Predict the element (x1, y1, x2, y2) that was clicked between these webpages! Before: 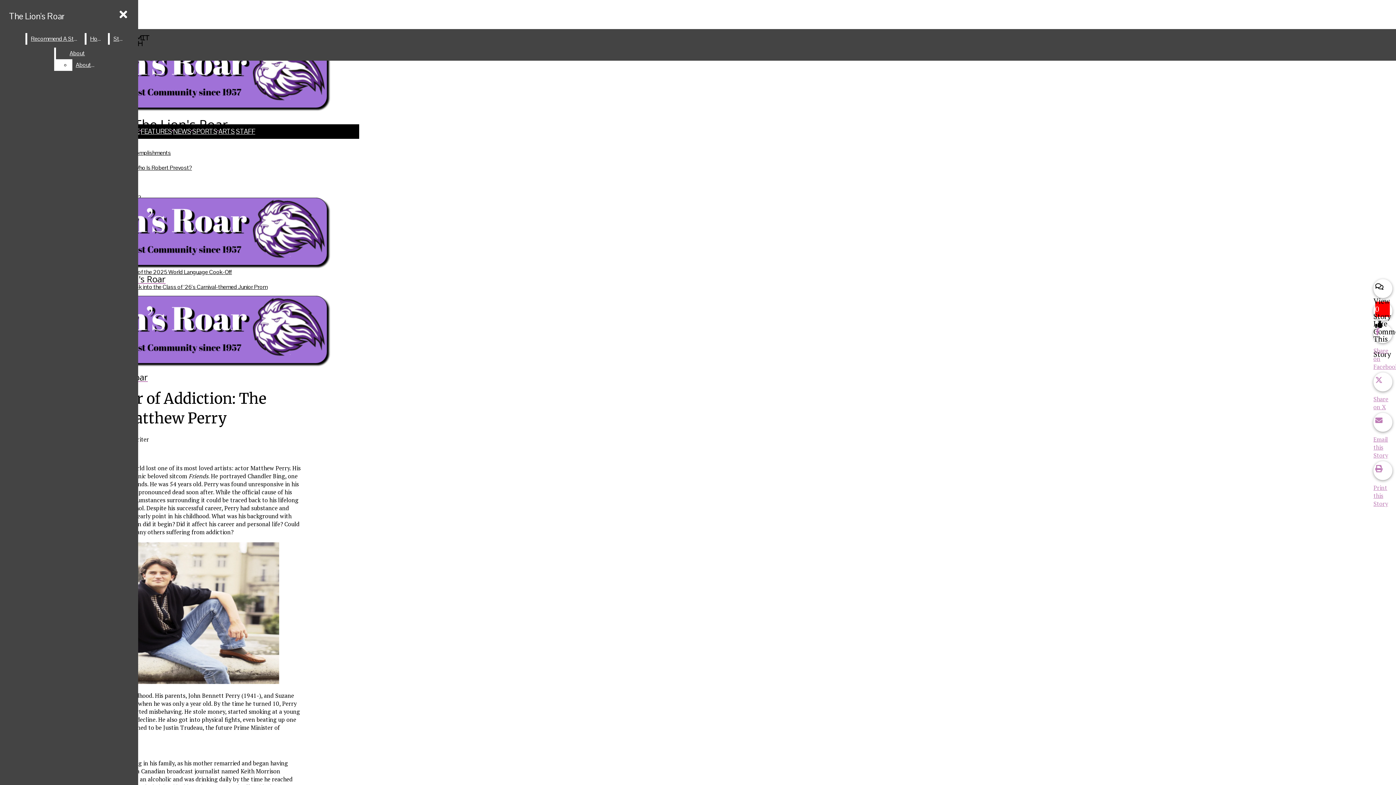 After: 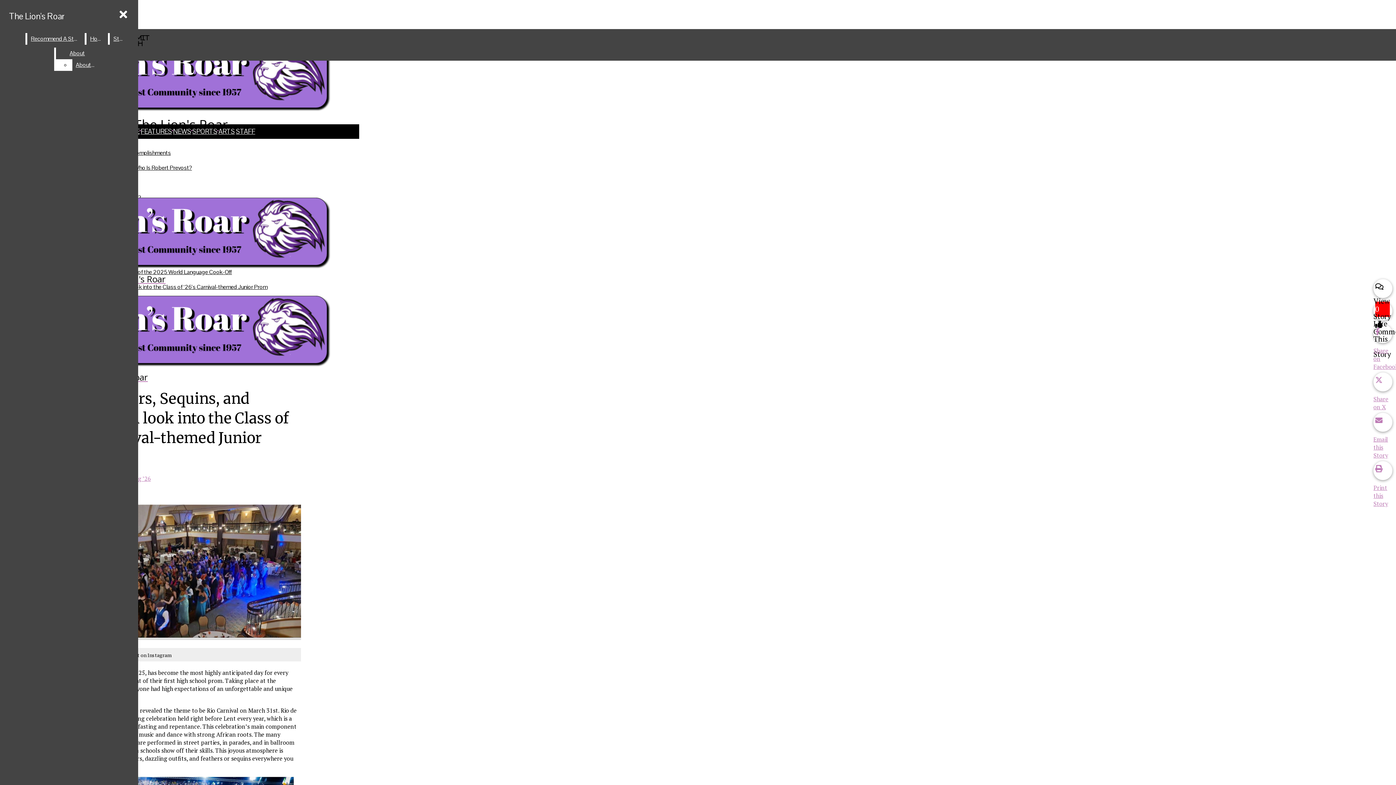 Action: label: Dance Floors, Sequins, and Feathers: A look into the Class of ‘26’s Carnival-themed Junior Prom bbox: (36, 283, 267, 290)